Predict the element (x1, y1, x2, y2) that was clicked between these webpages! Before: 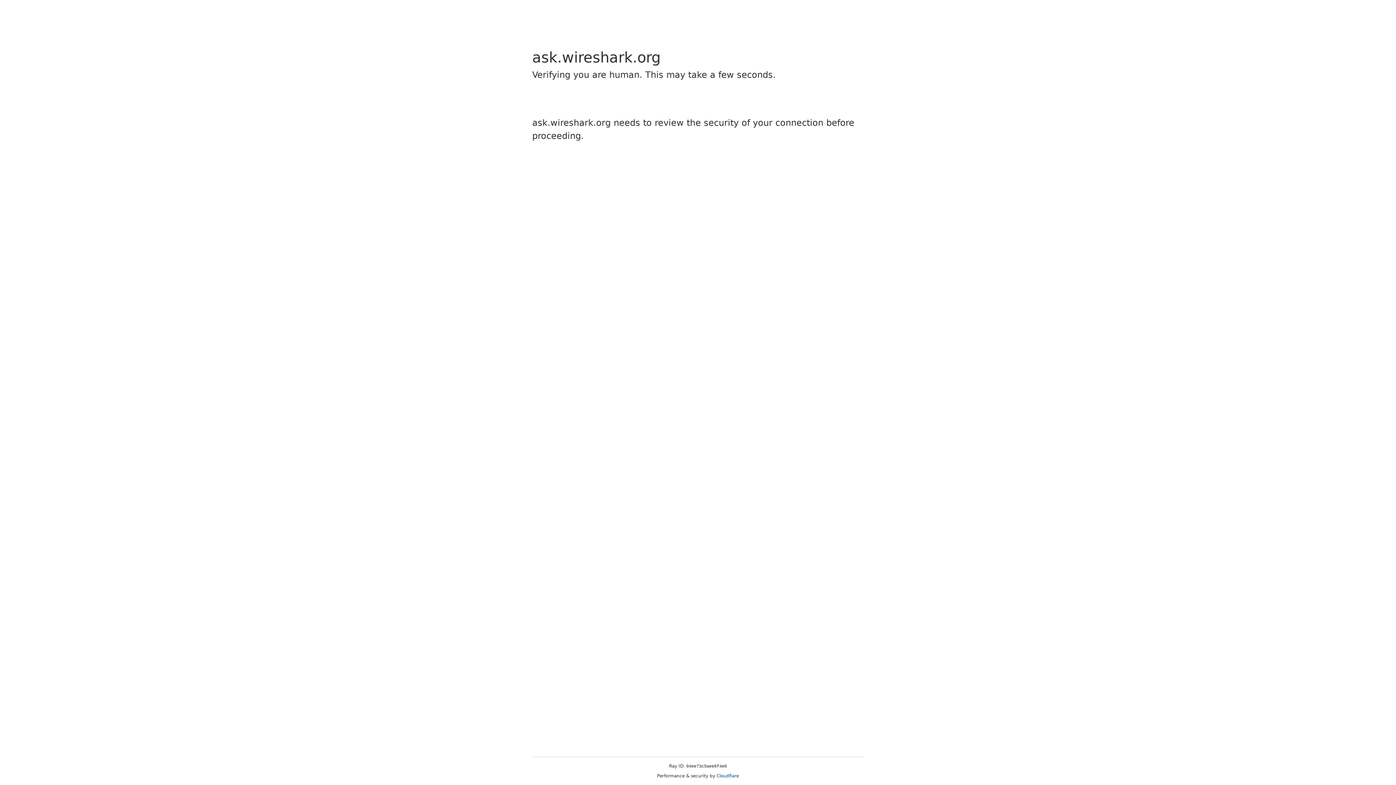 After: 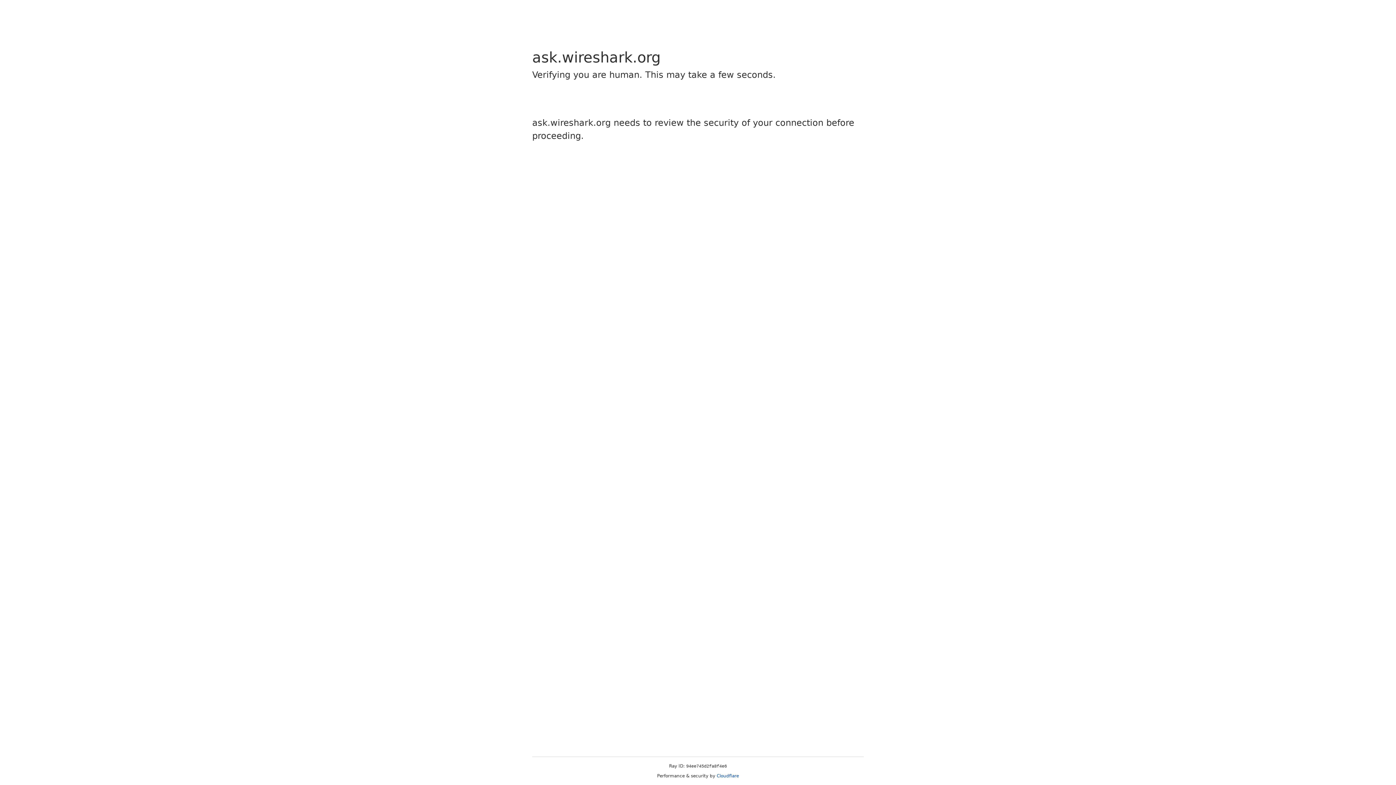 Action: bbox: (716, 773, 739, 778) label: Cloudflare